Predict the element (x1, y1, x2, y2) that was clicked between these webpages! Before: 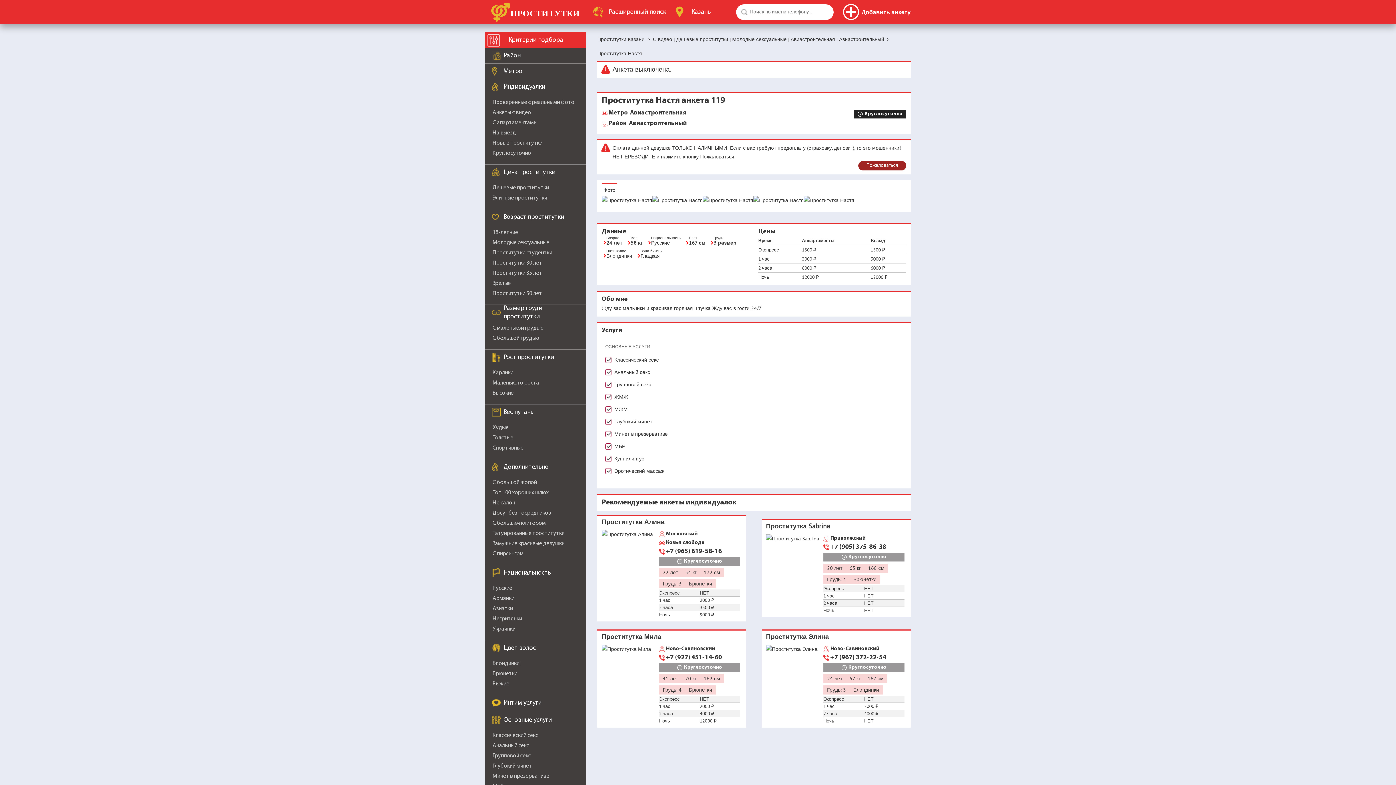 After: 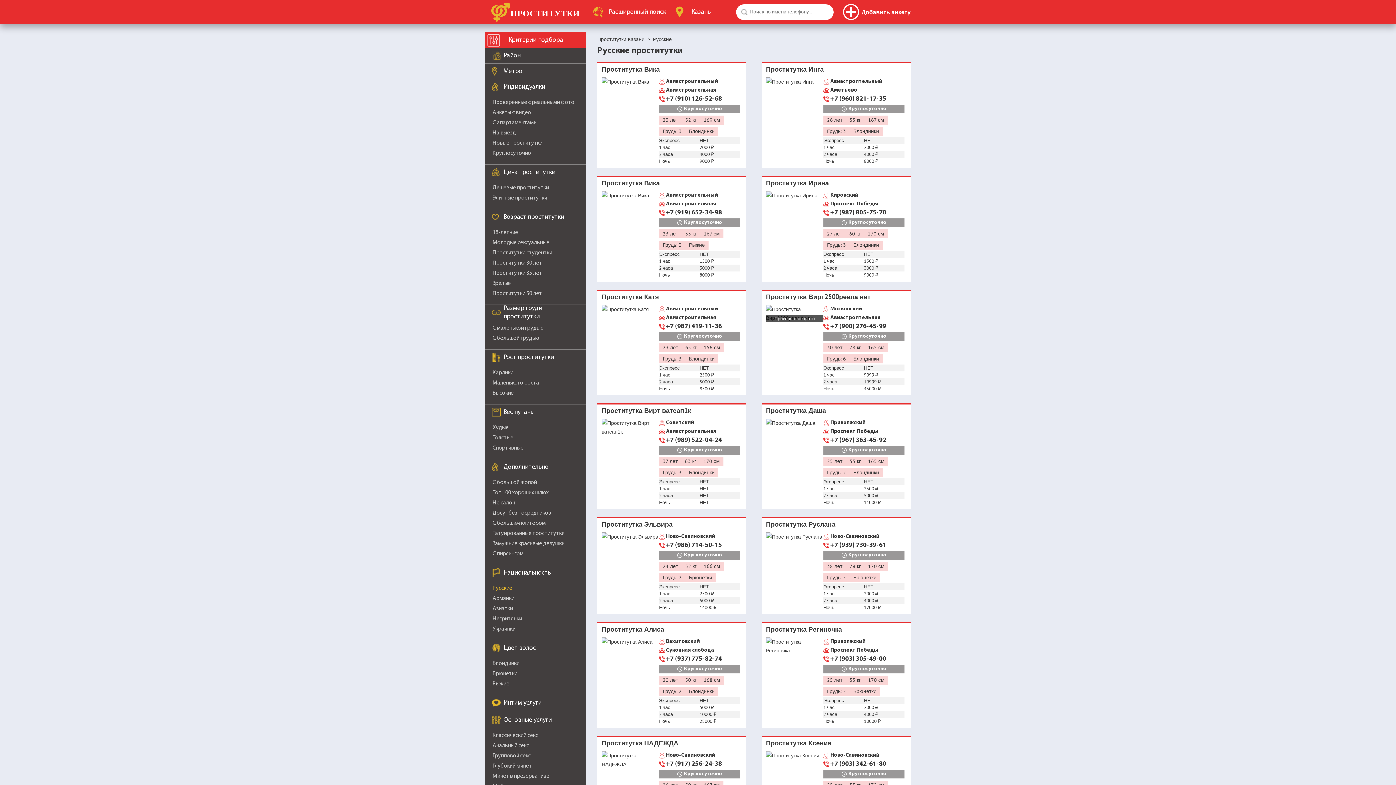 Action: label: Русские bbox: (492, 585, 512, 591)